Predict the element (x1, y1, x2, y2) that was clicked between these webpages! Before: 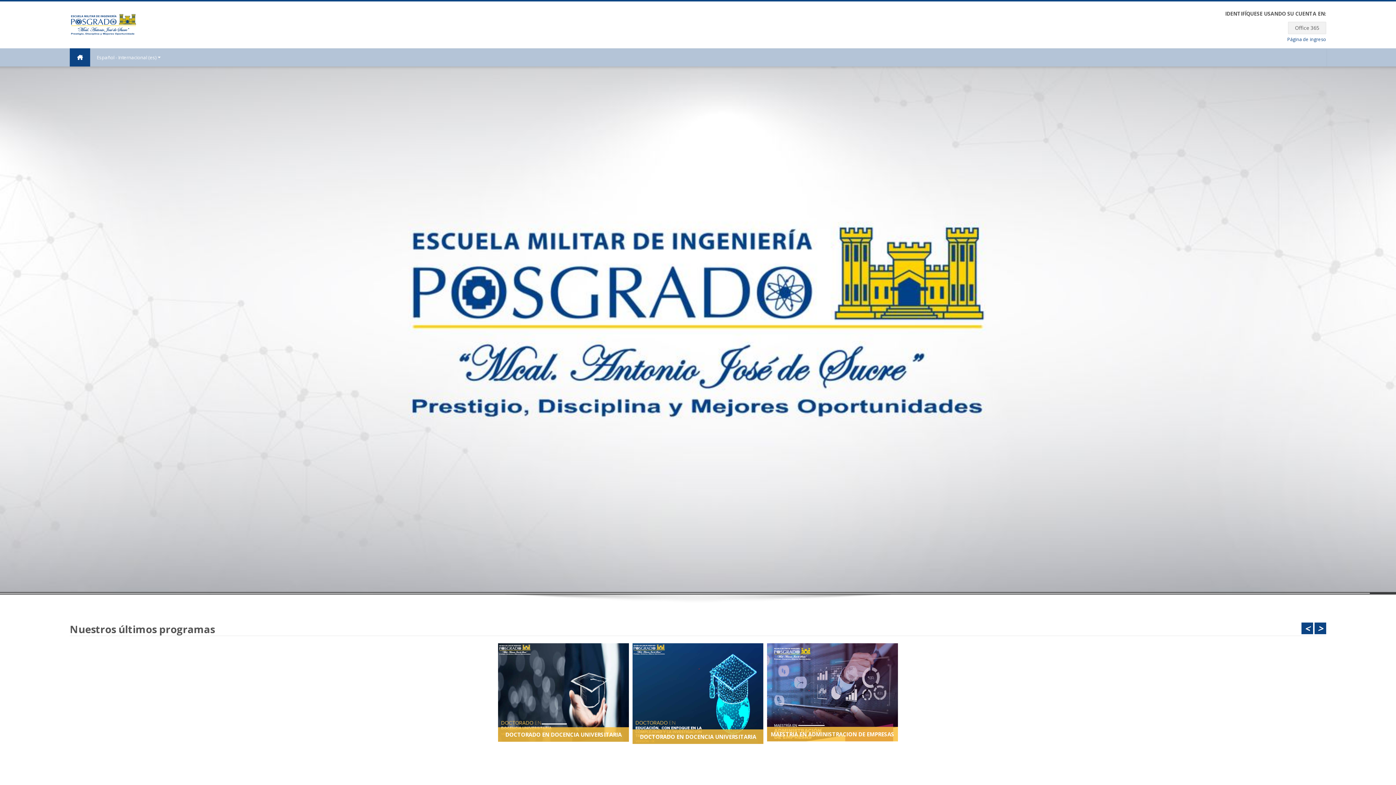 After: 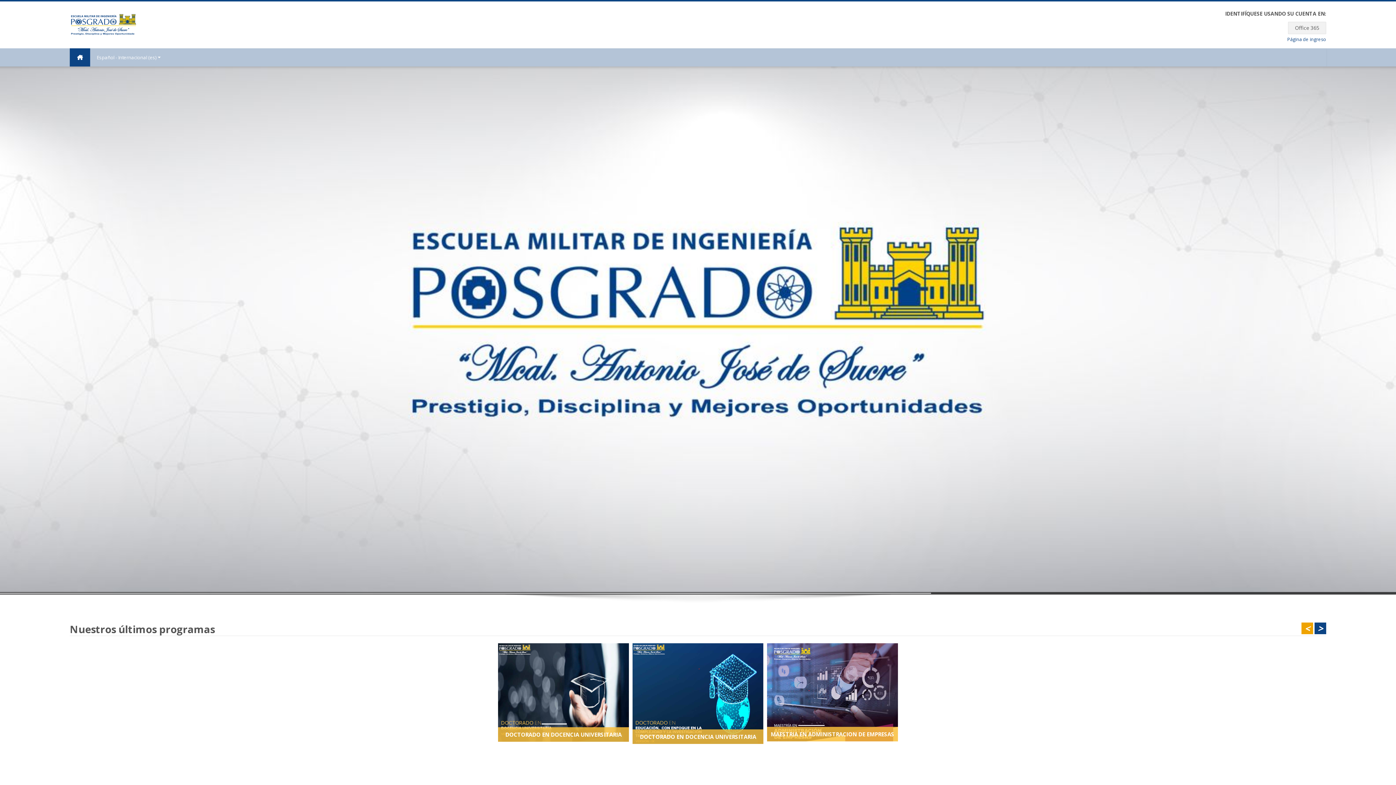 Action: label: < bbox: (1301, 622, 1313, 634)